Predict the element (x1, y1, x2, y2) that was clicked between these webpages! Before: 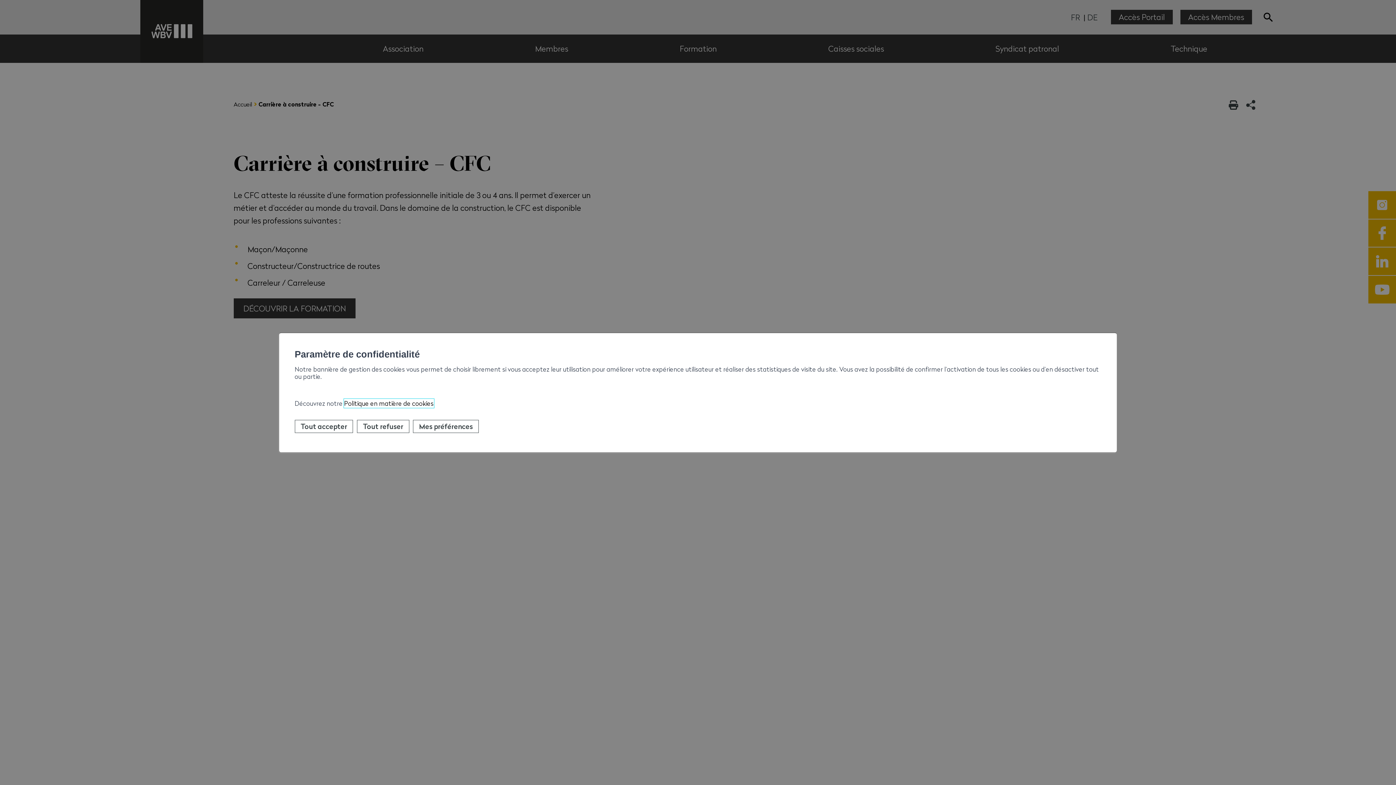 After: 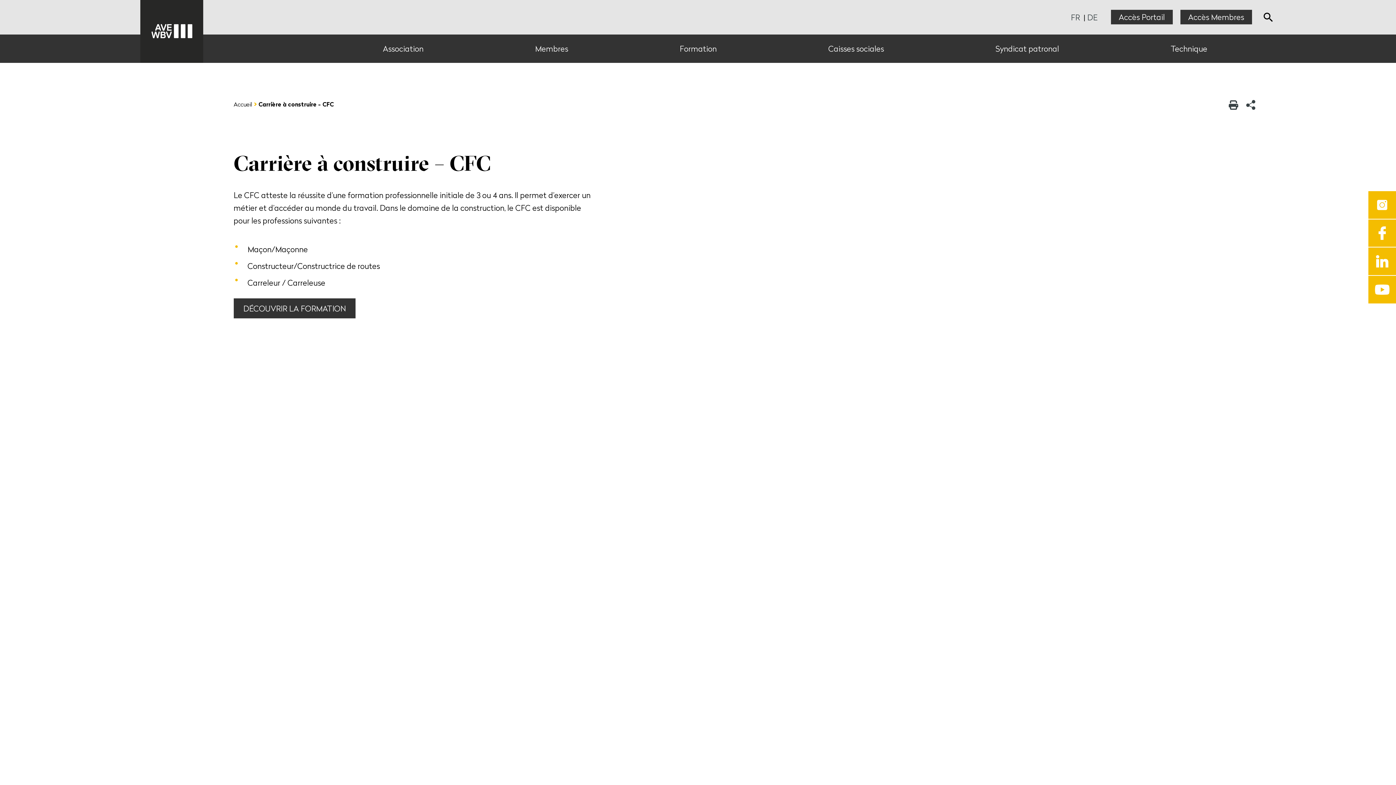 Action: label: Tout accepter bbox: (294, 419, 353, 433)